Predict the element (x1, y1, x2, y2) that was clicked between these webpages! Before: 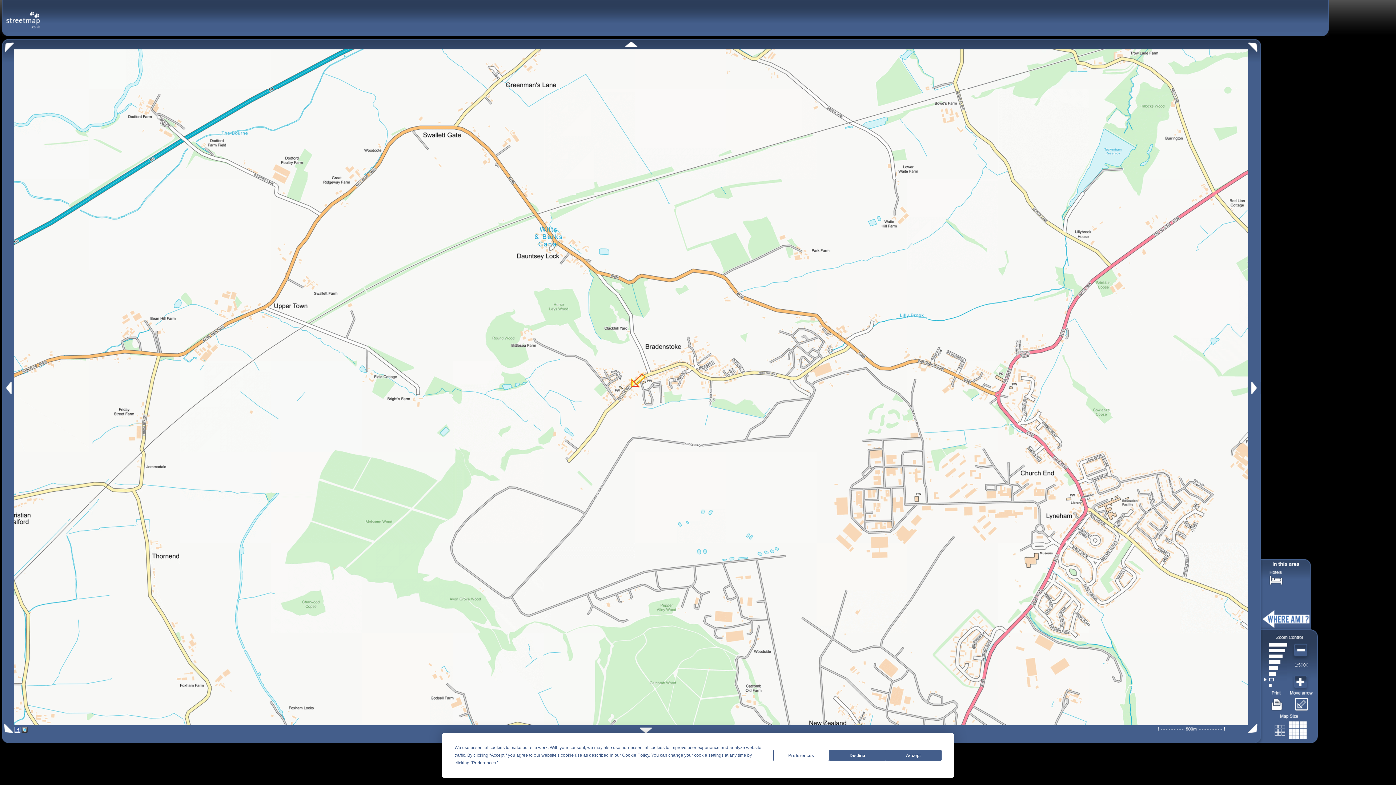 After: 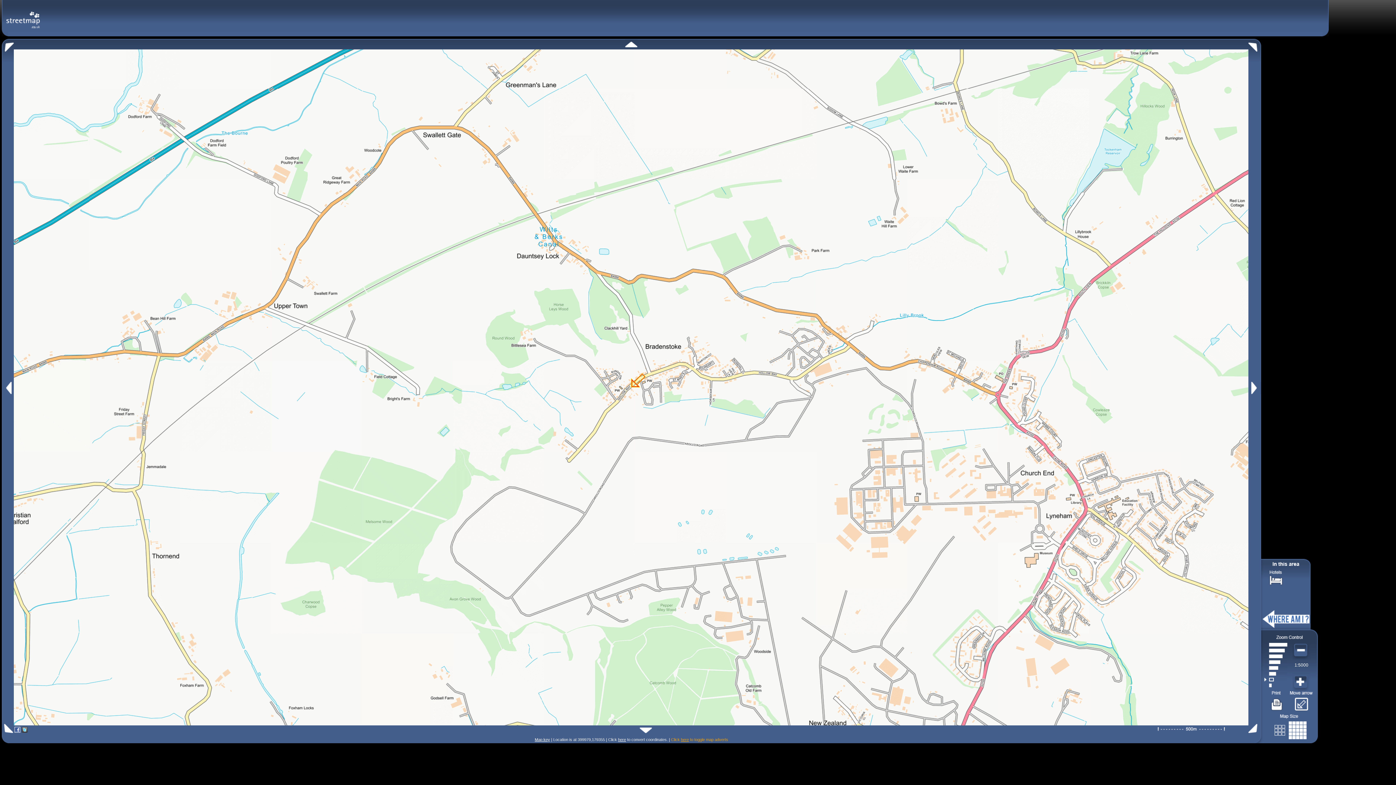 Action: bbox: (829, 750, 885, 761) label: Decline